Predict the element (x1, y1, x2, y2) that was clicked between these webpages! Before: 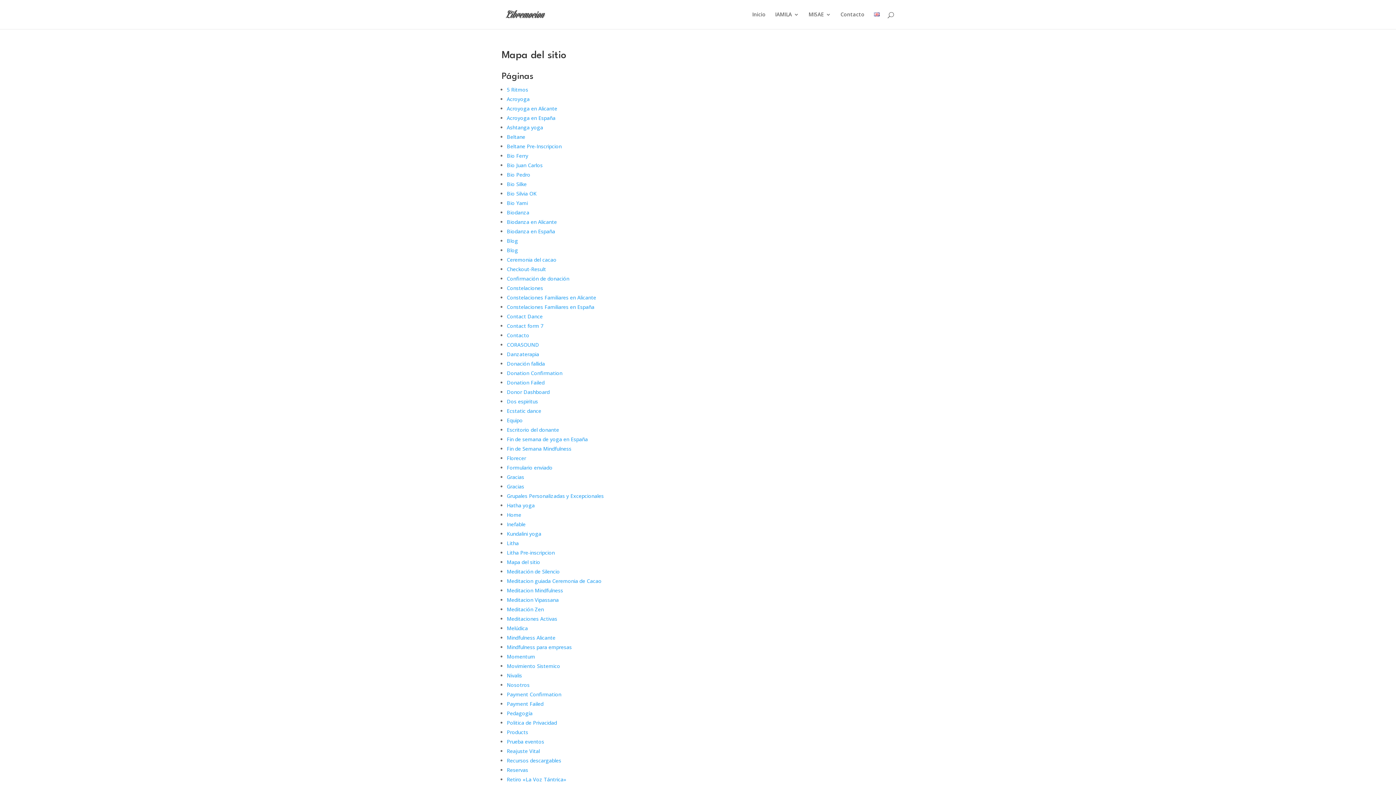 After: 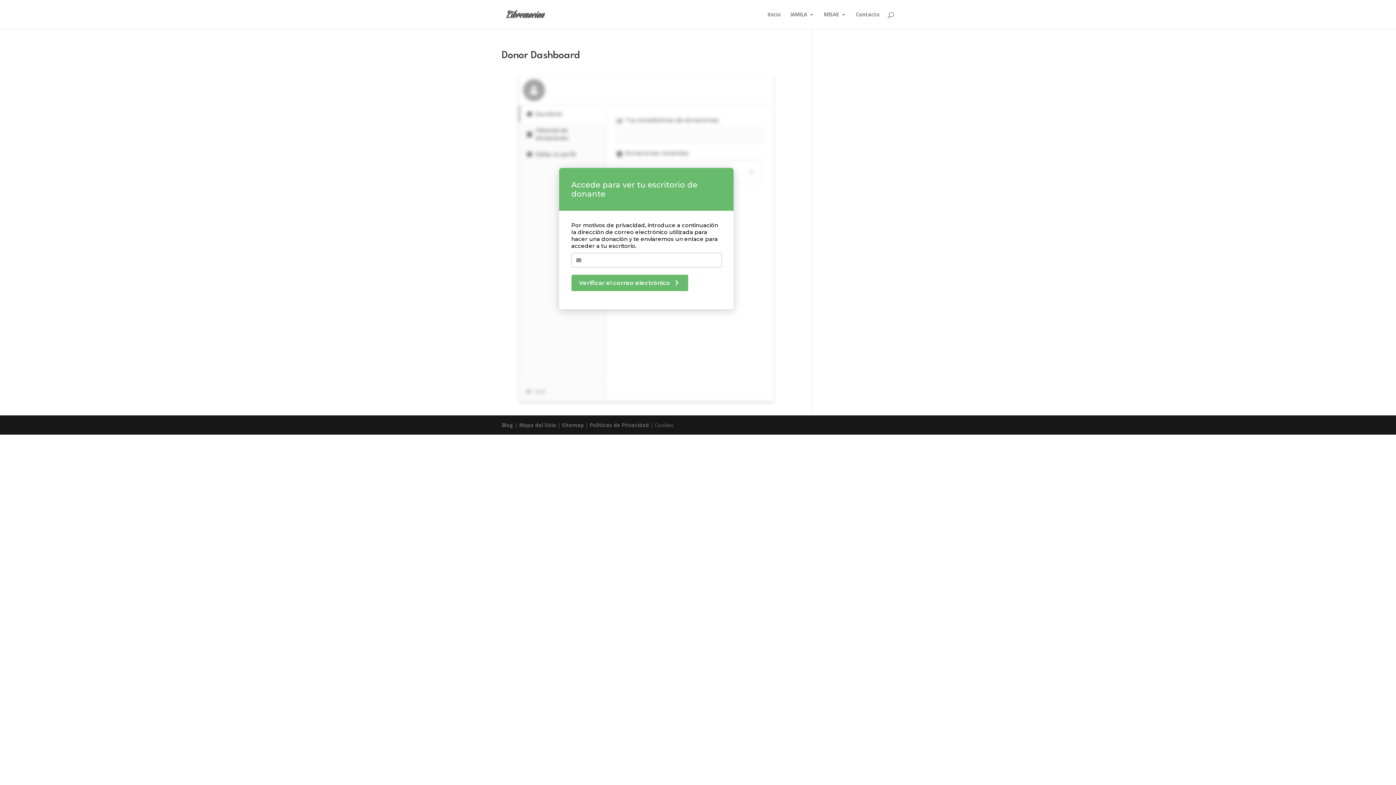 Action: bbox: (506, 388, 549, 395) label: Donor Dashboard